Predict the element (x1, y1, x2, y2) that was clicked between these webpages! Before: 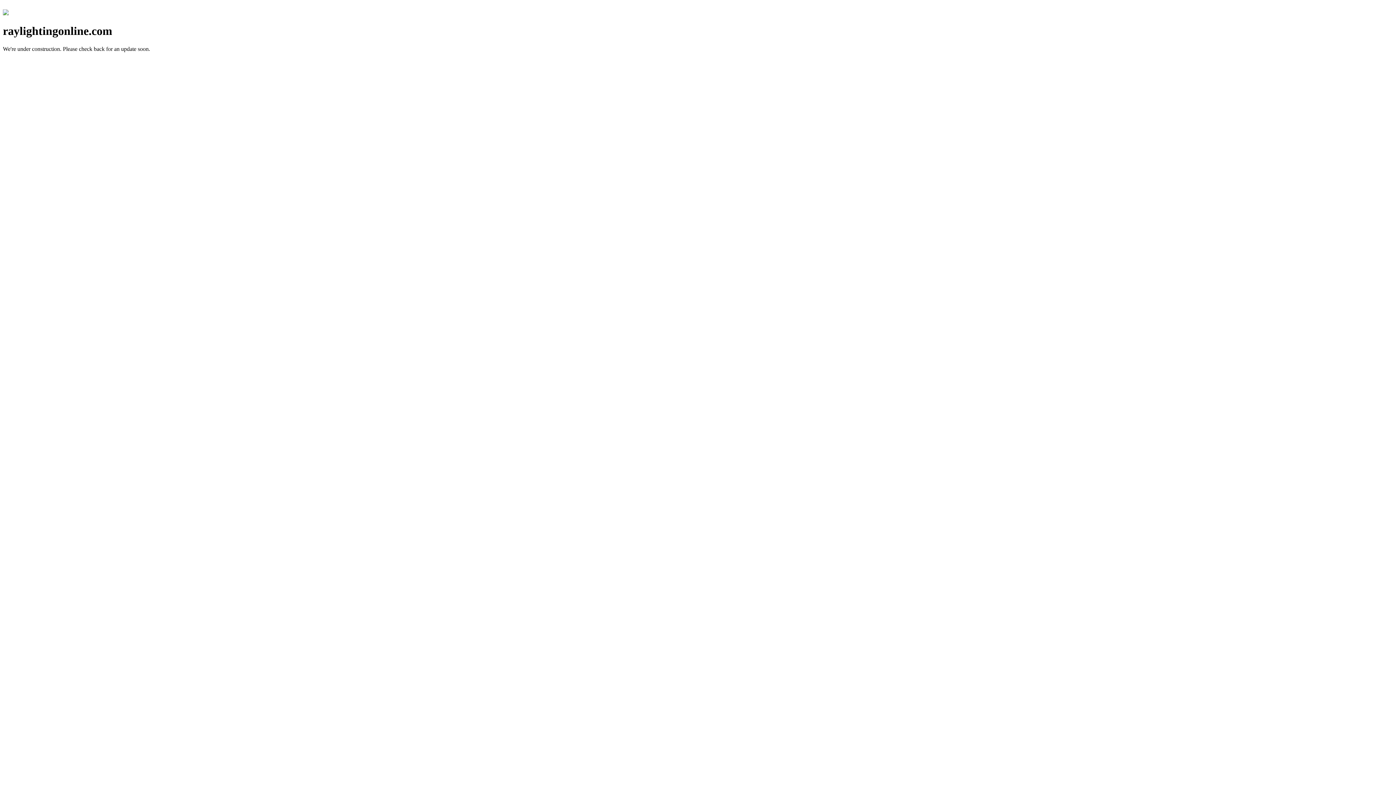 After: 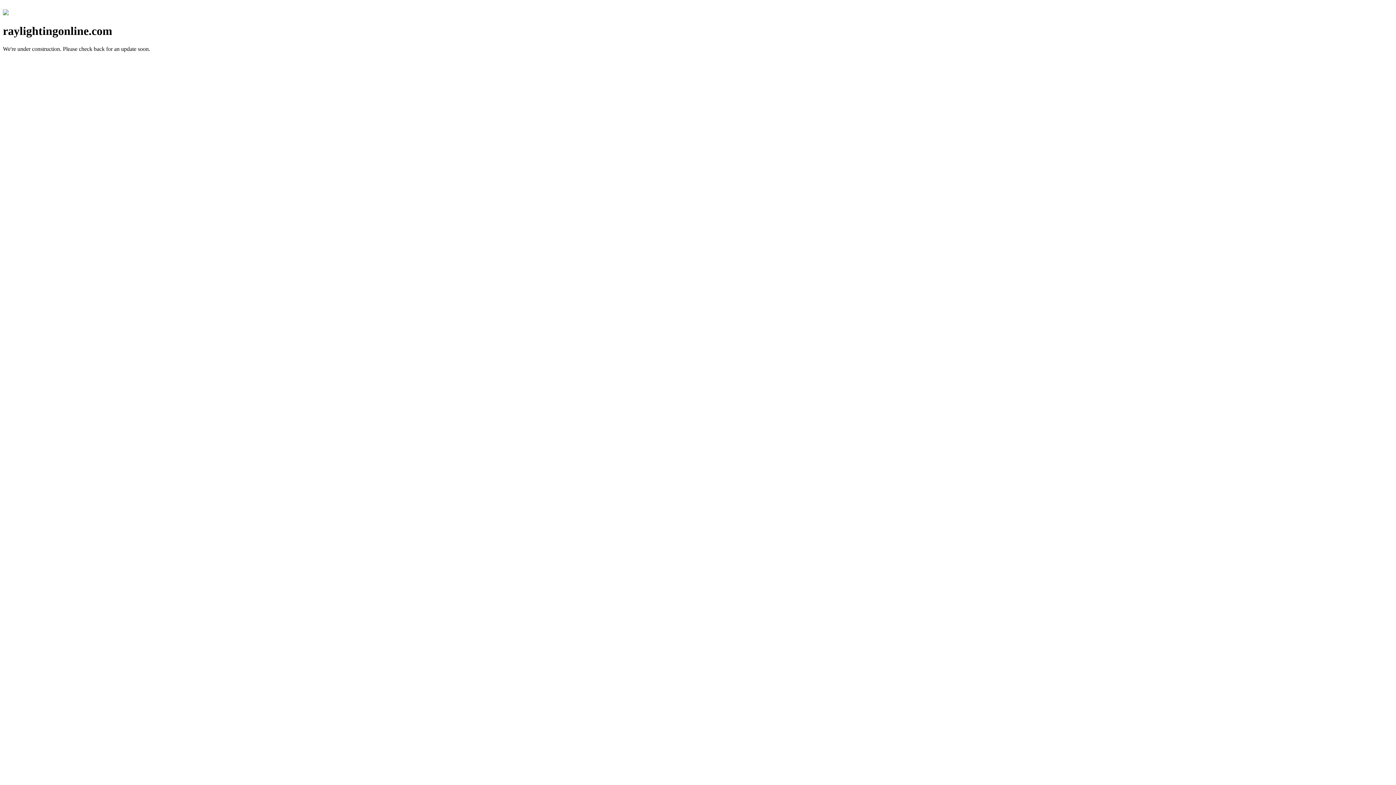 Action: bbox: (2, 10, 8, 16)